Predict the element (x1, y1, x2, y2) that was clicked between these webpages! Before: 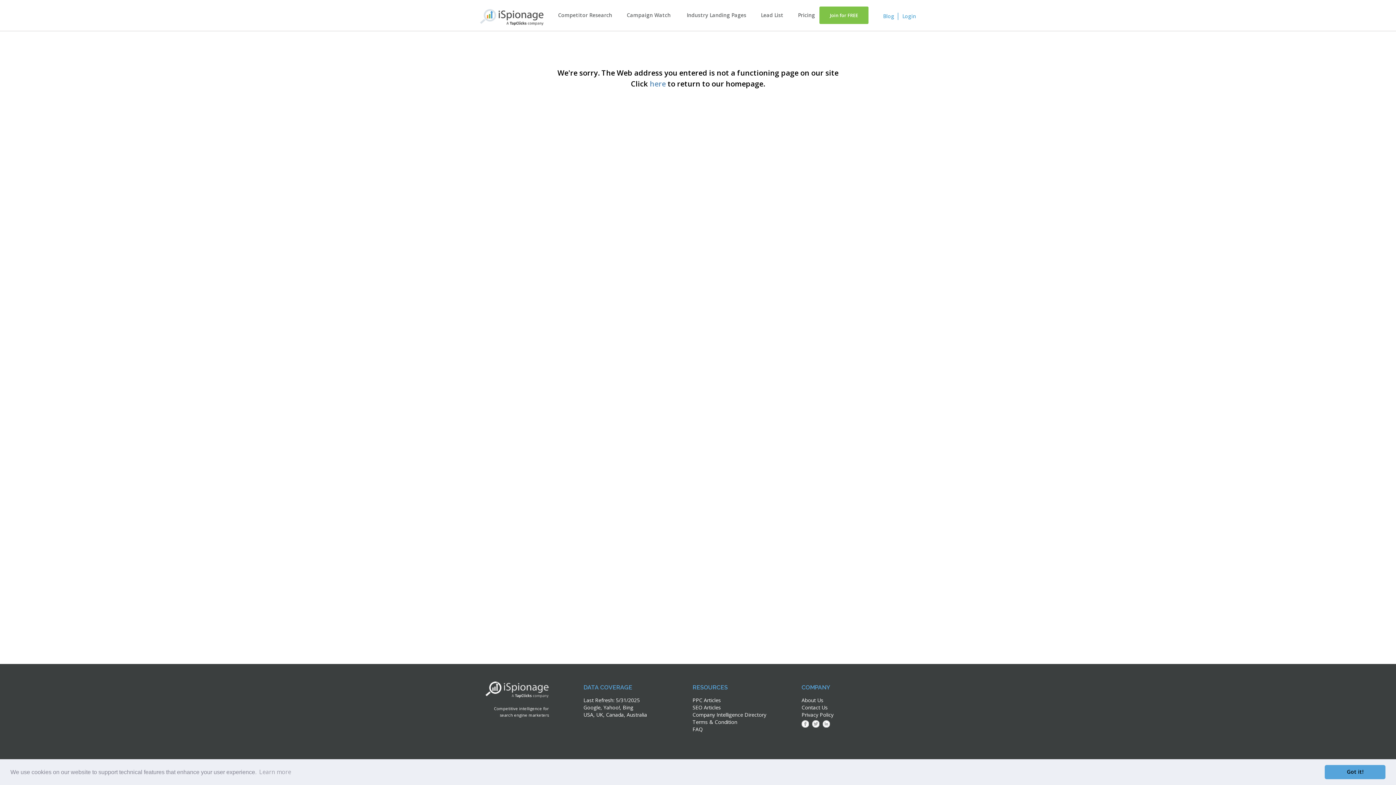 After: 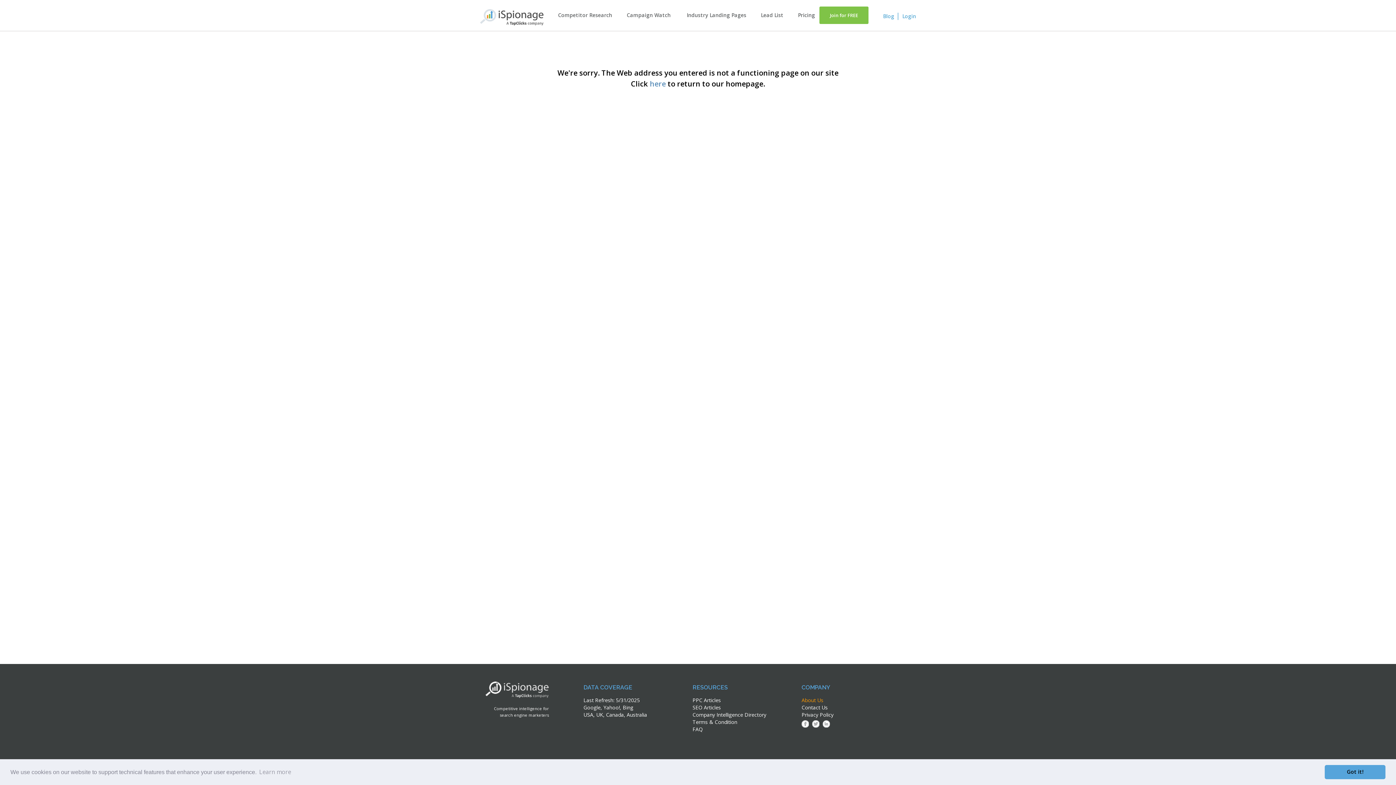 Action: label: About Us bbox: (801, 697, 823, 704)